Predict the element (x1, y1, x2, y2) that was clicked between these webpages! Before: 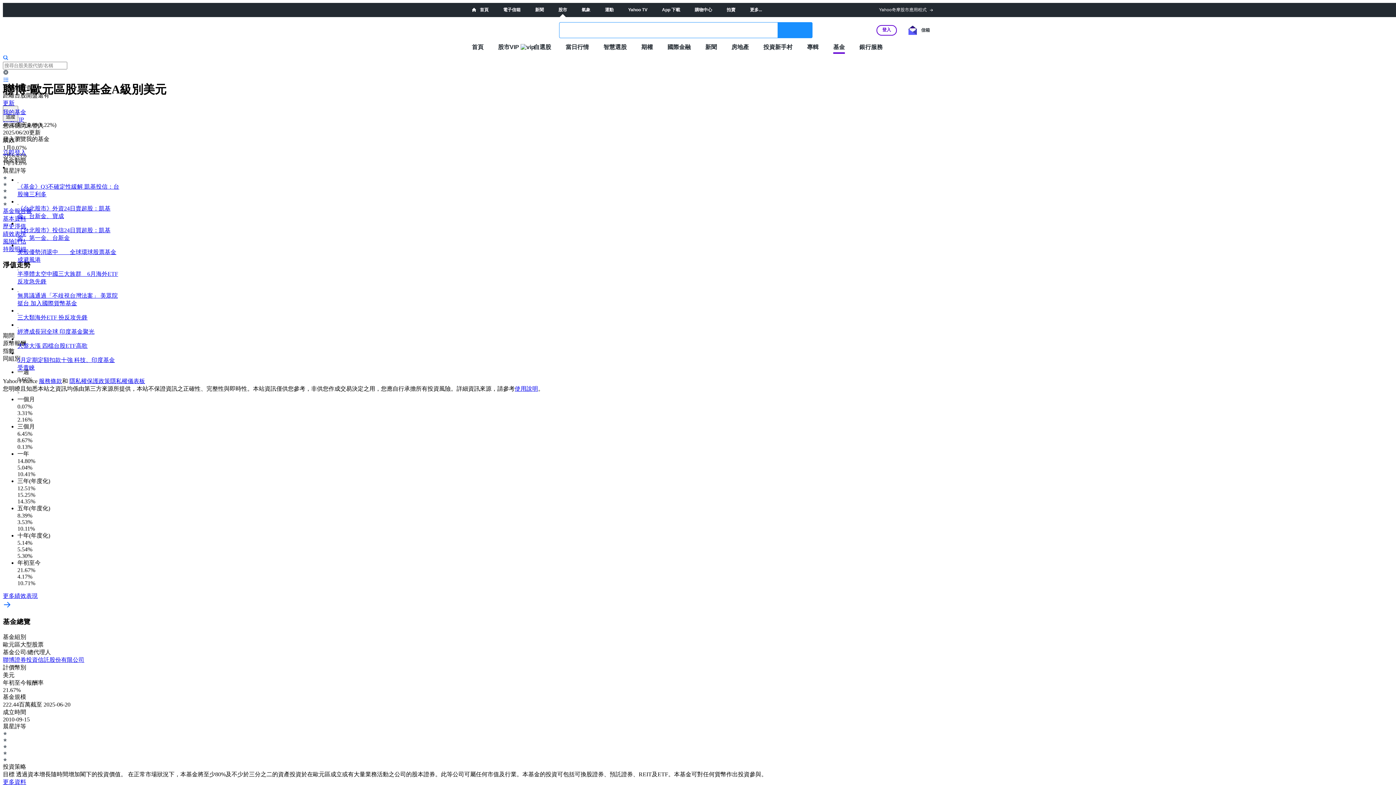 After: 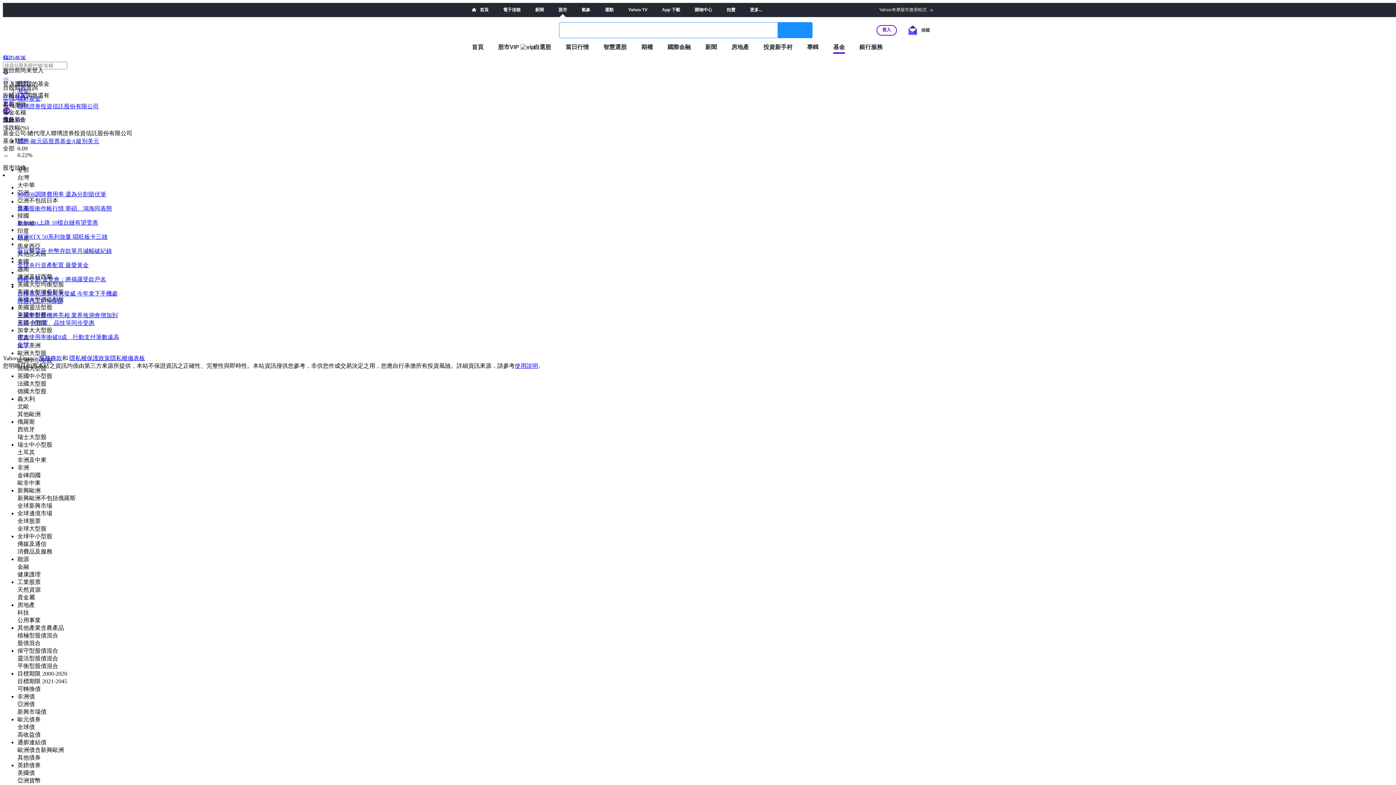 Action: bbox: (2, 657, 84, 663) label: 聯博證券投資信託股份有限公司